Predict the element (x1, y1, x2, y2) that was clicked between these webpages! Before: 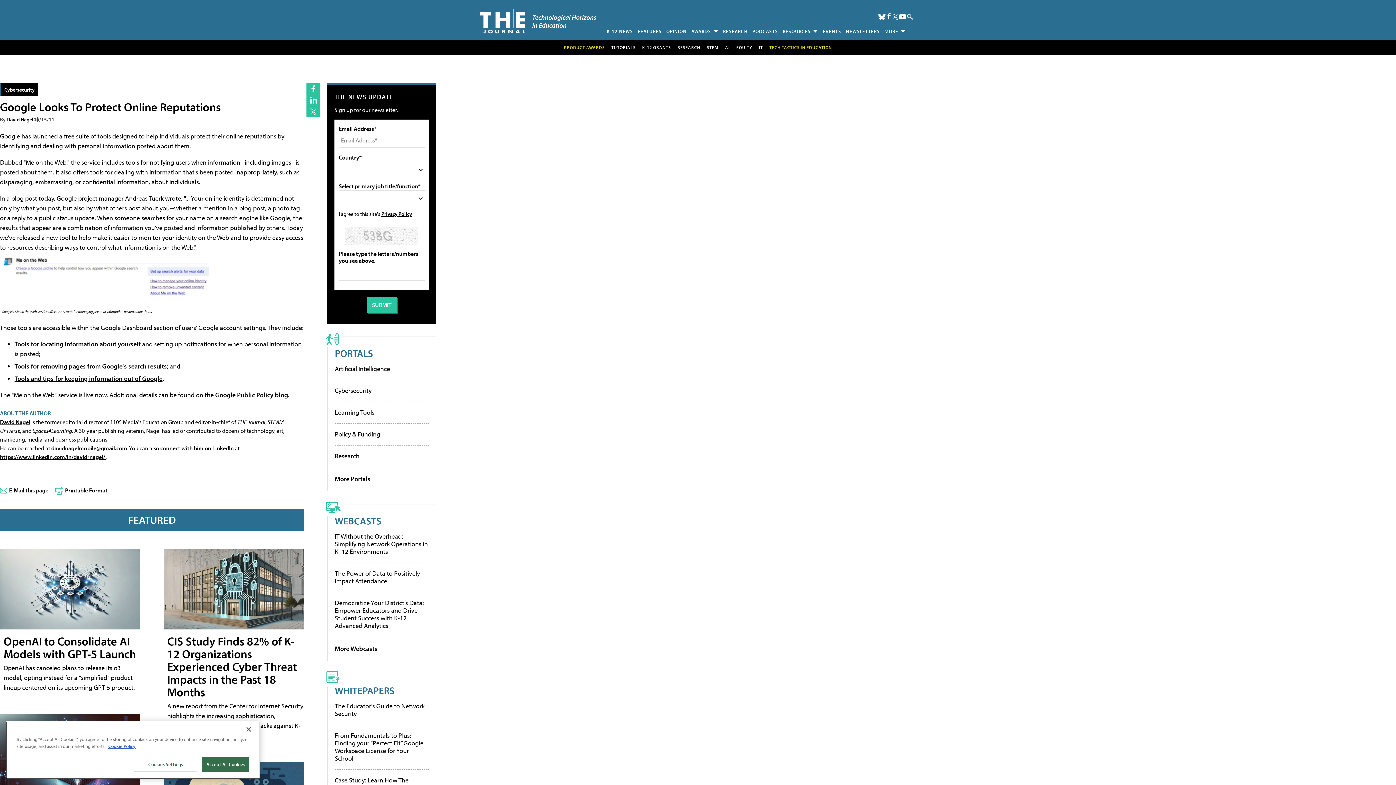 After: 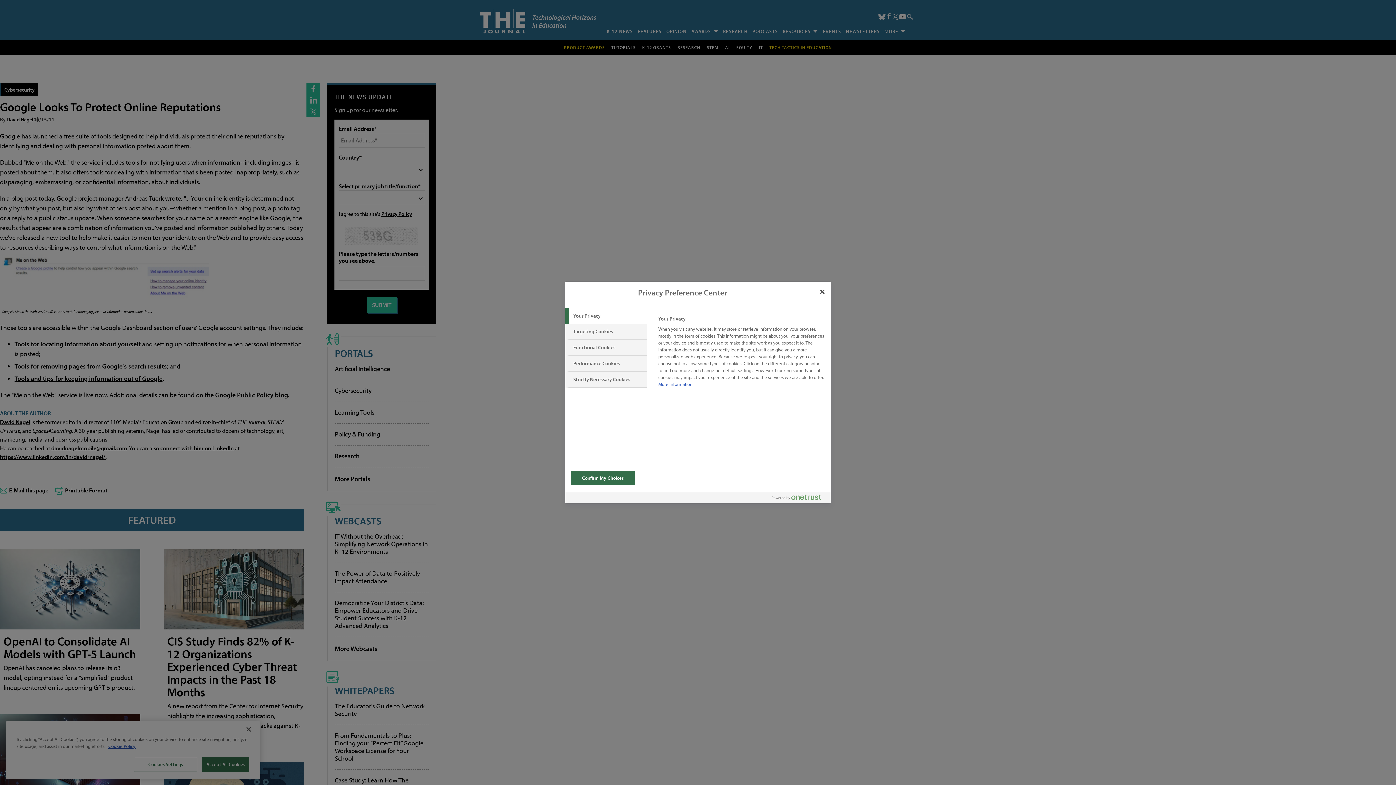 Action: label: Cookies Settings bbox: (133, 758, 197, 773)